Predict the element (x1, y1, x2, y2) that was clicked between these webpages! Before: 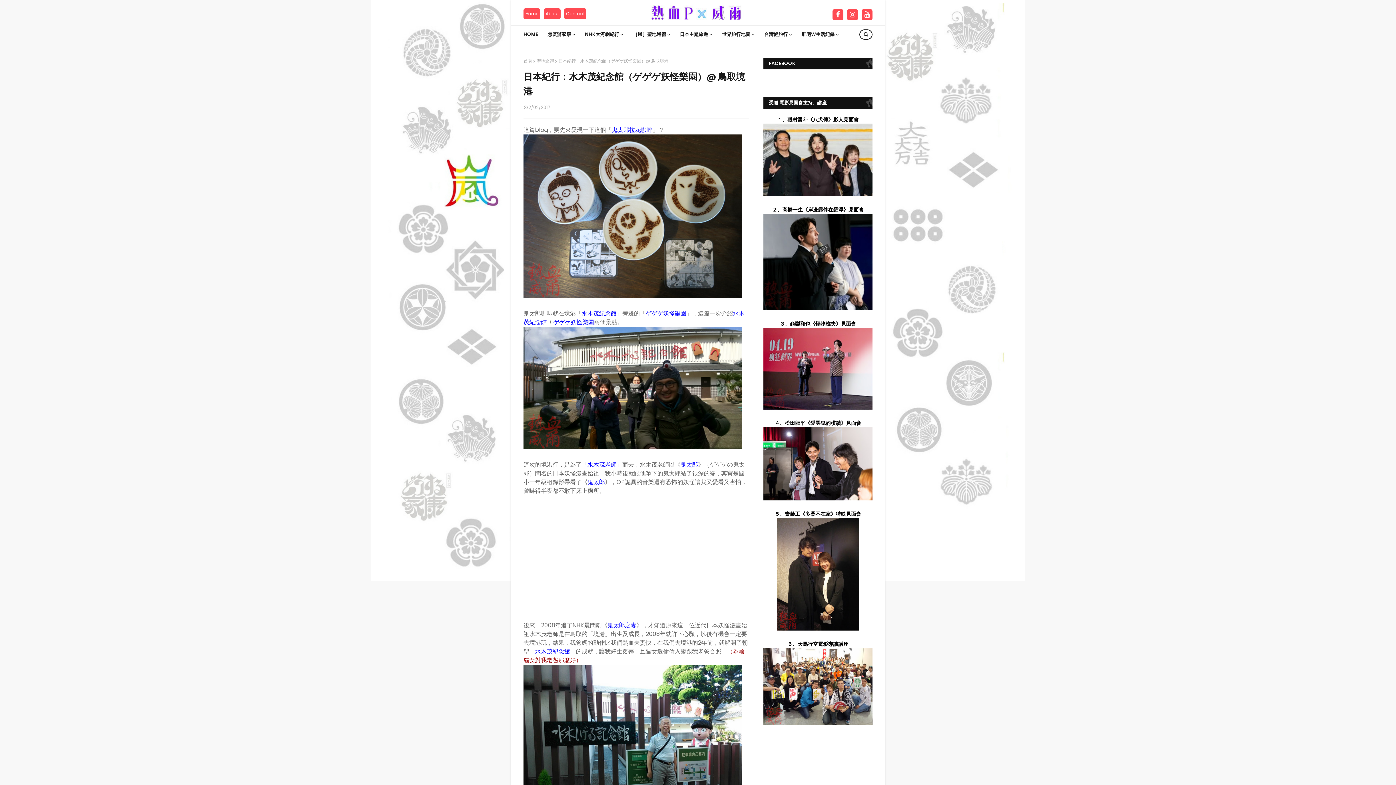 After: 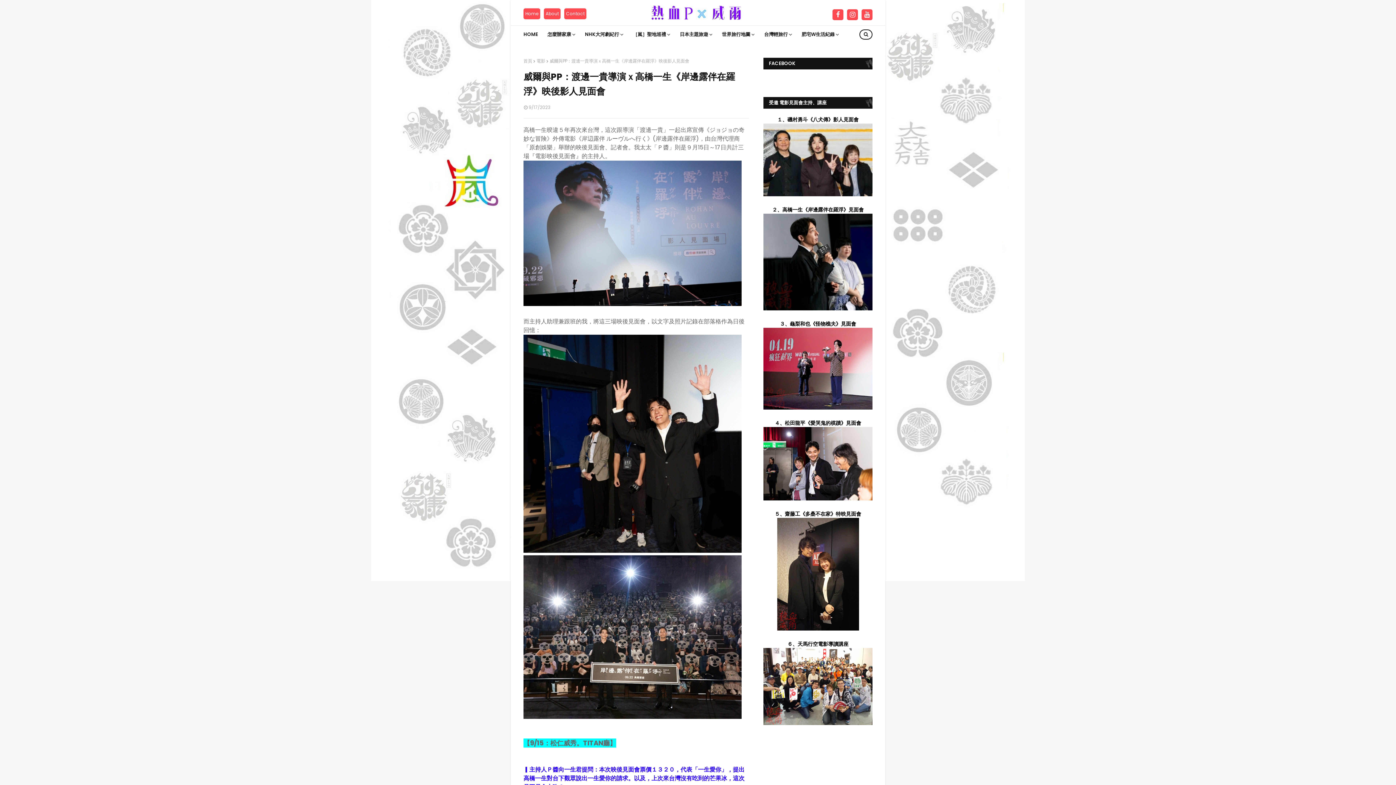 Action: bbox: (763, 305, 872, 312)